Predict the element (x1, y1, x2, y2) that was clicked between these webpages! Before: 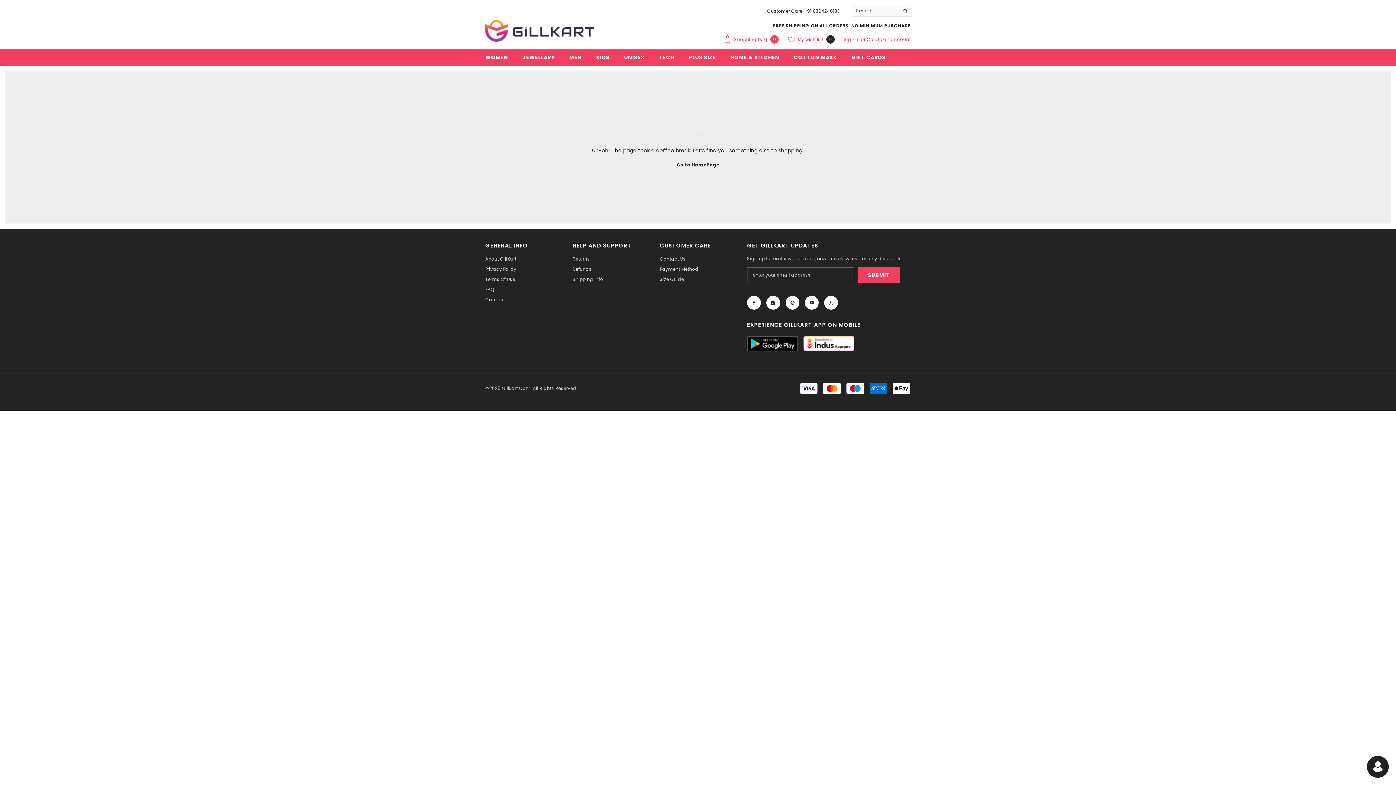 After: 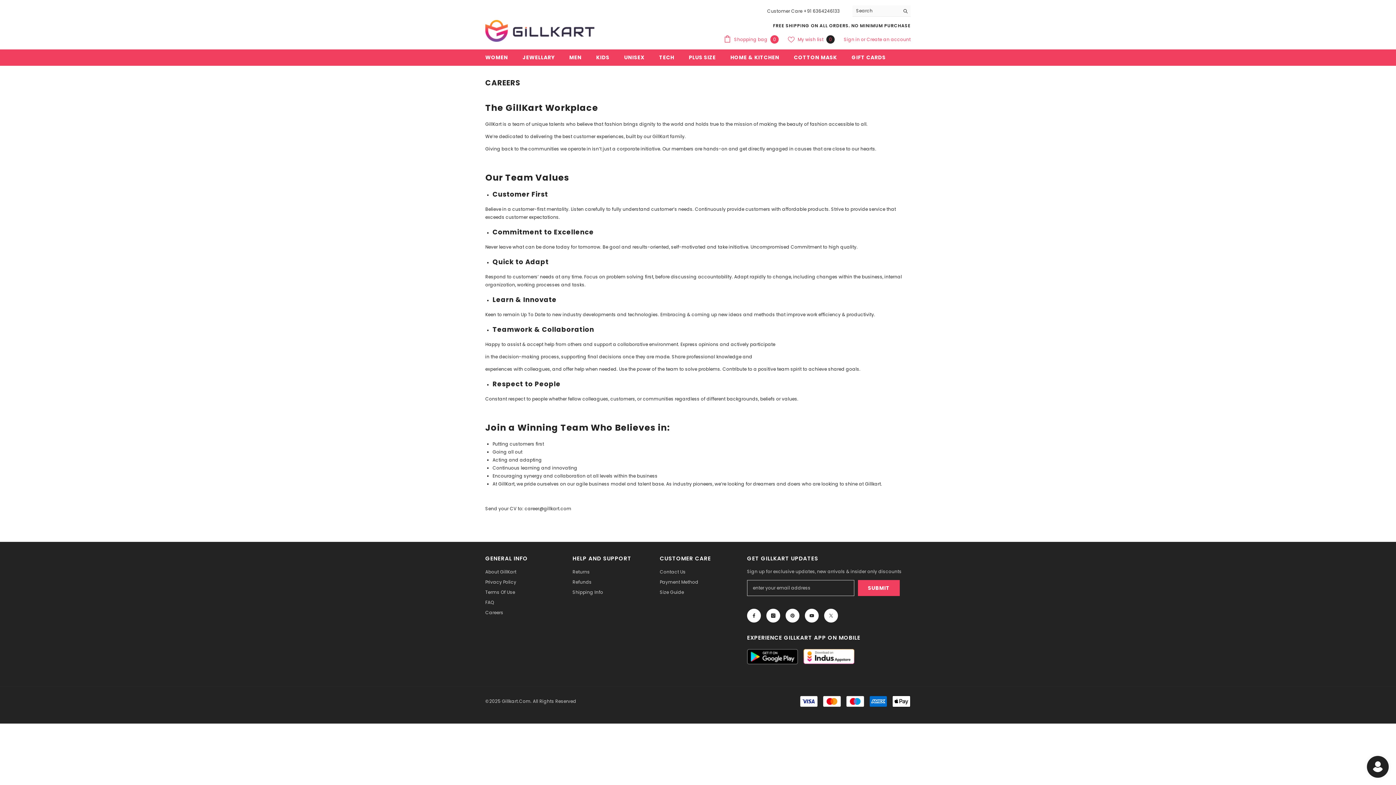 Action: label: About GillKart bbox: (485, 254, 516, 264)